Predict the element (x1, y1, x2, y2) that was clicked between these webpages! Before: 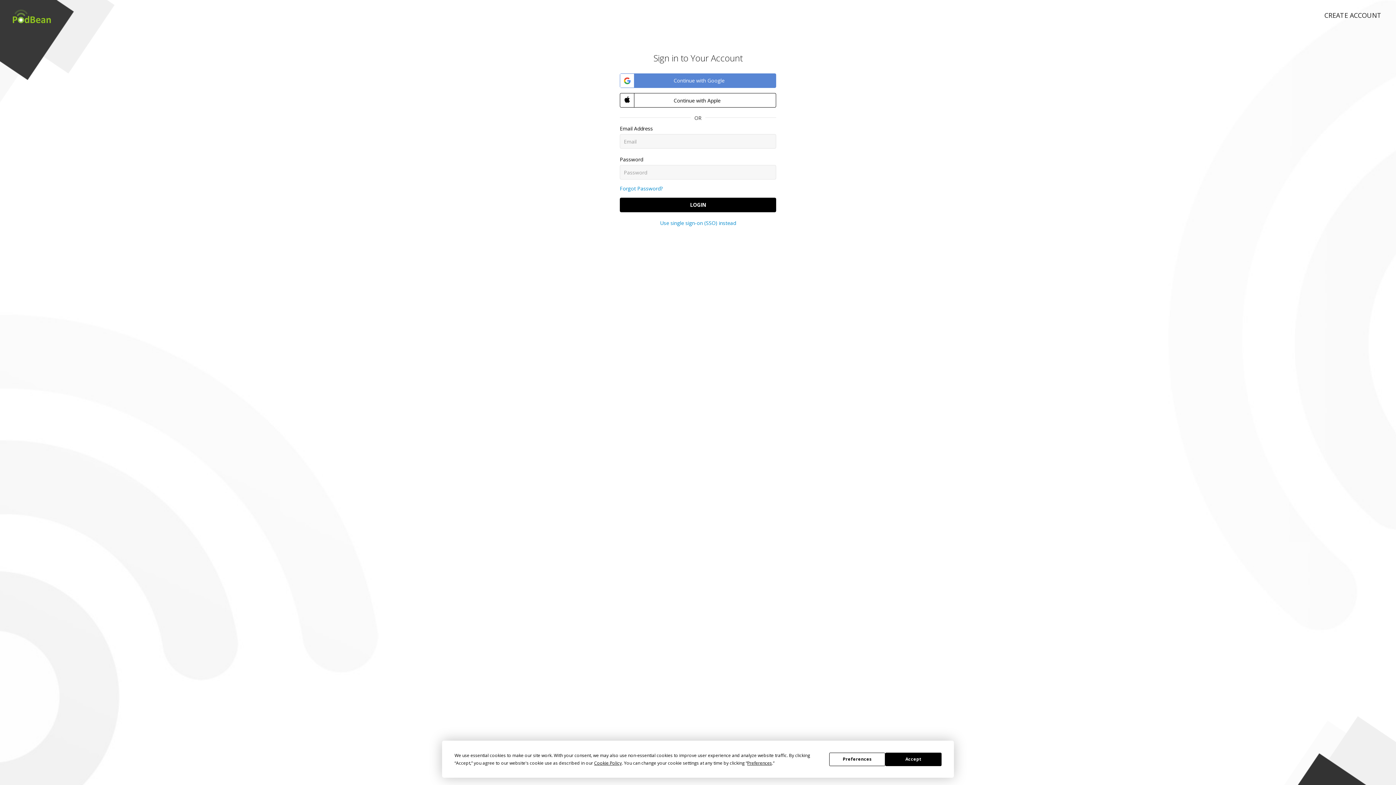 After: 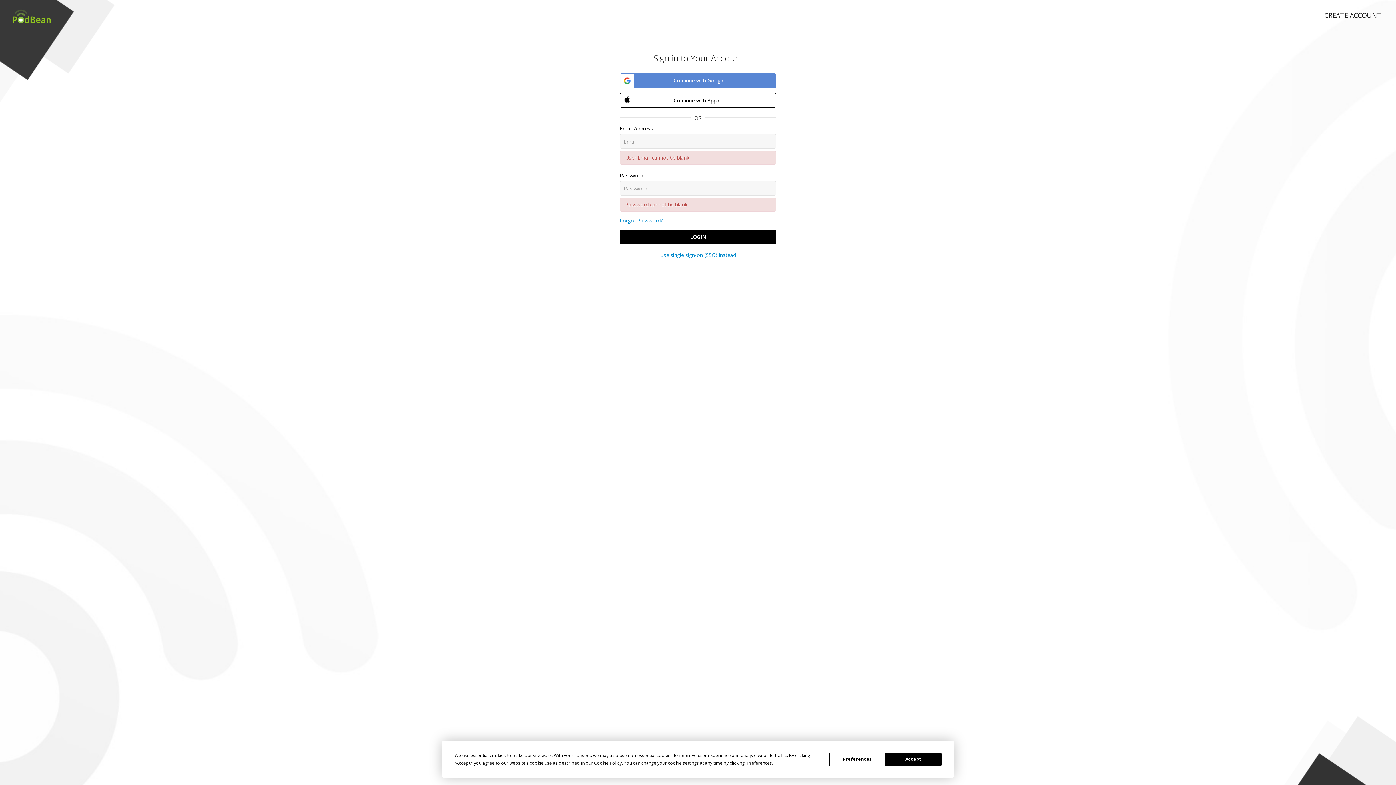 Action: label: LOGIN bbox: (620, 197, 776, 212)